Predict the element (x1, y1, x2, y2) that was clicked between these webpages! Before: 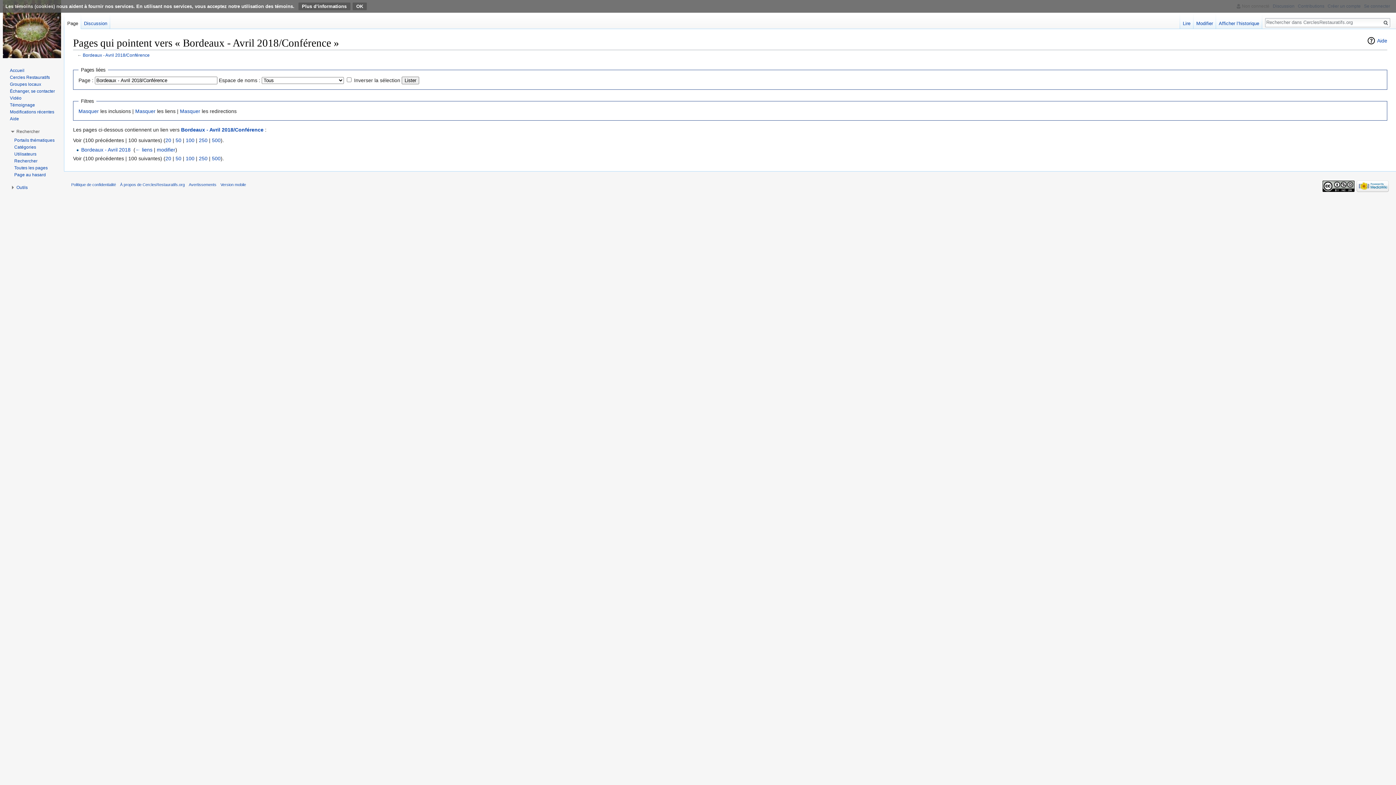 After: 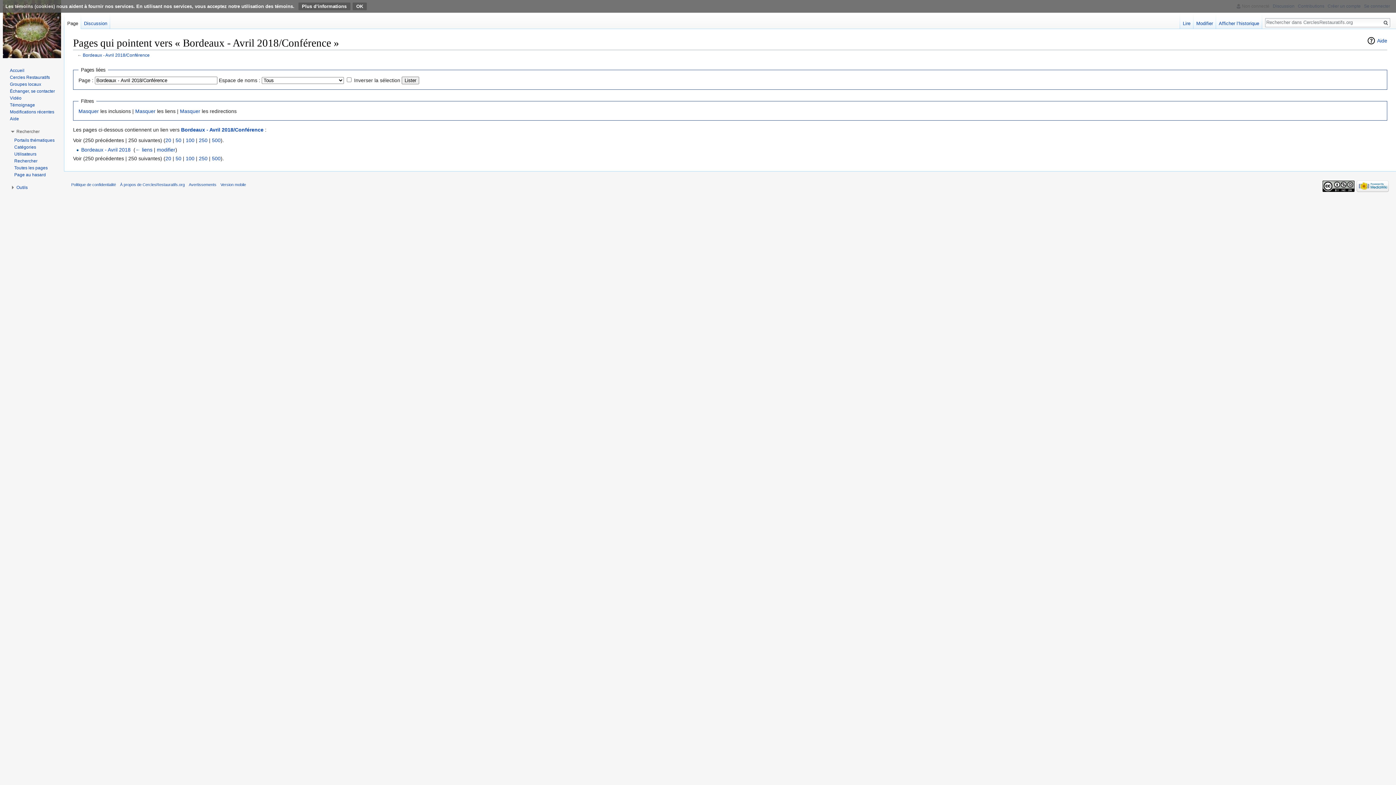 Action: bbox: (198, 137, 207, 143) label: 250